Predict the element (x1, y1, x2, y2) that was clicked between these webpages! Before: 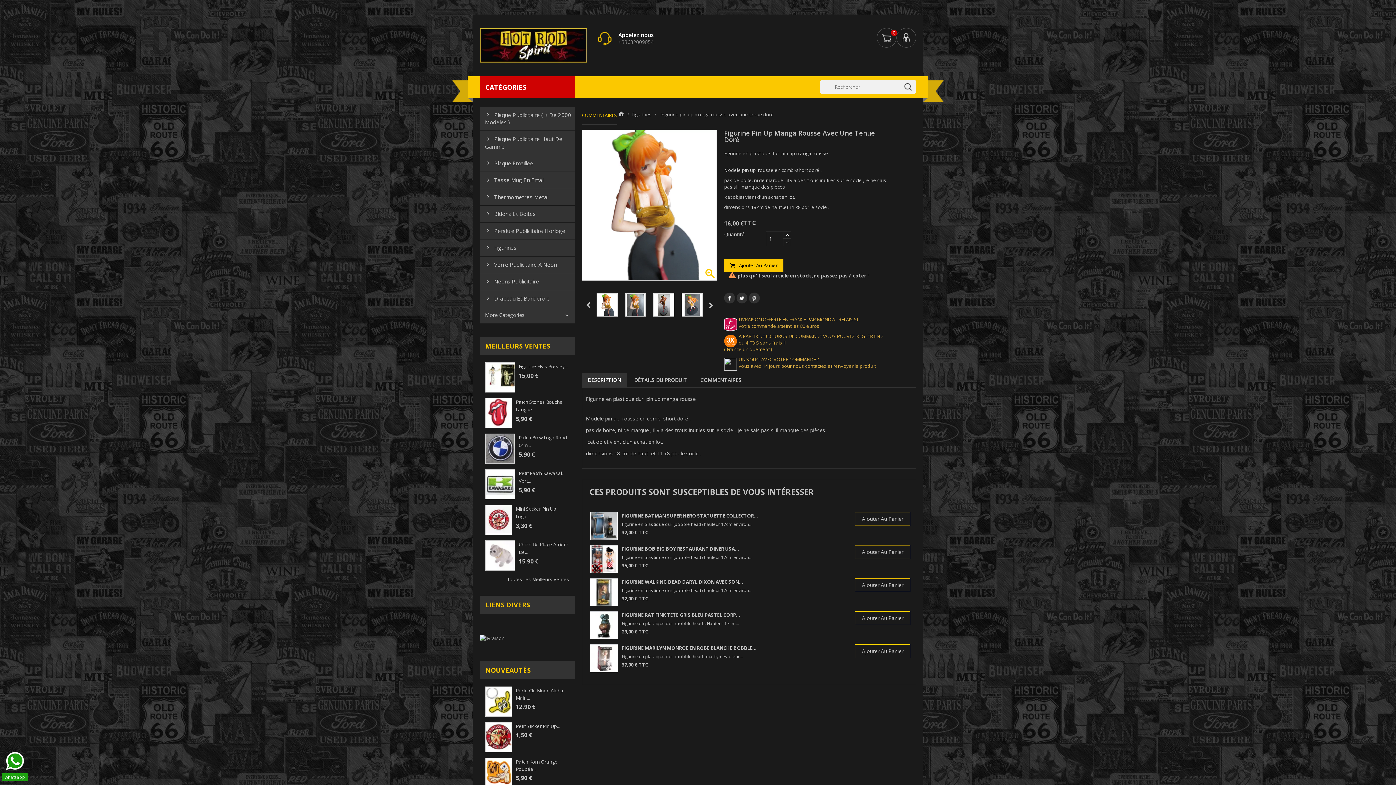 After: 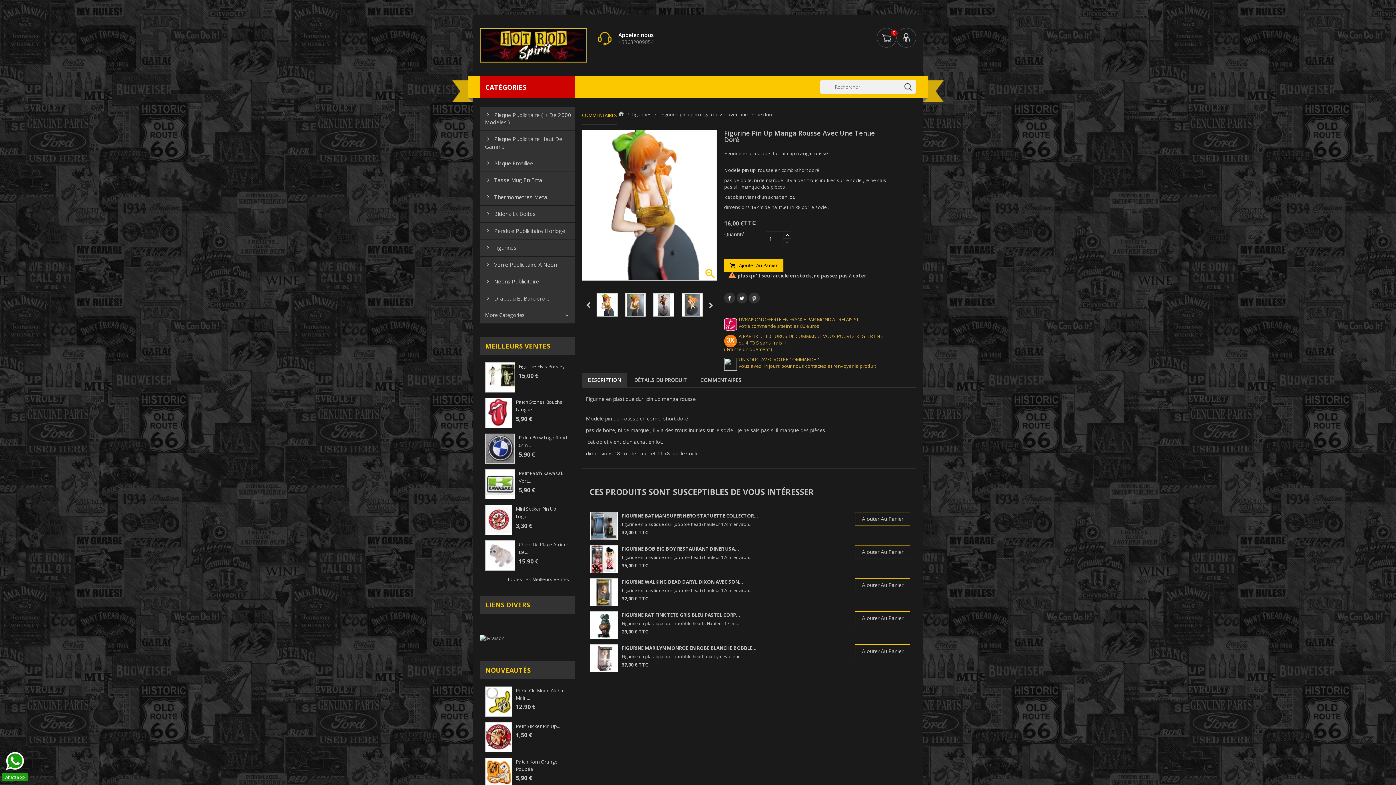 Action: bbox: (5, 752, 24, 770)